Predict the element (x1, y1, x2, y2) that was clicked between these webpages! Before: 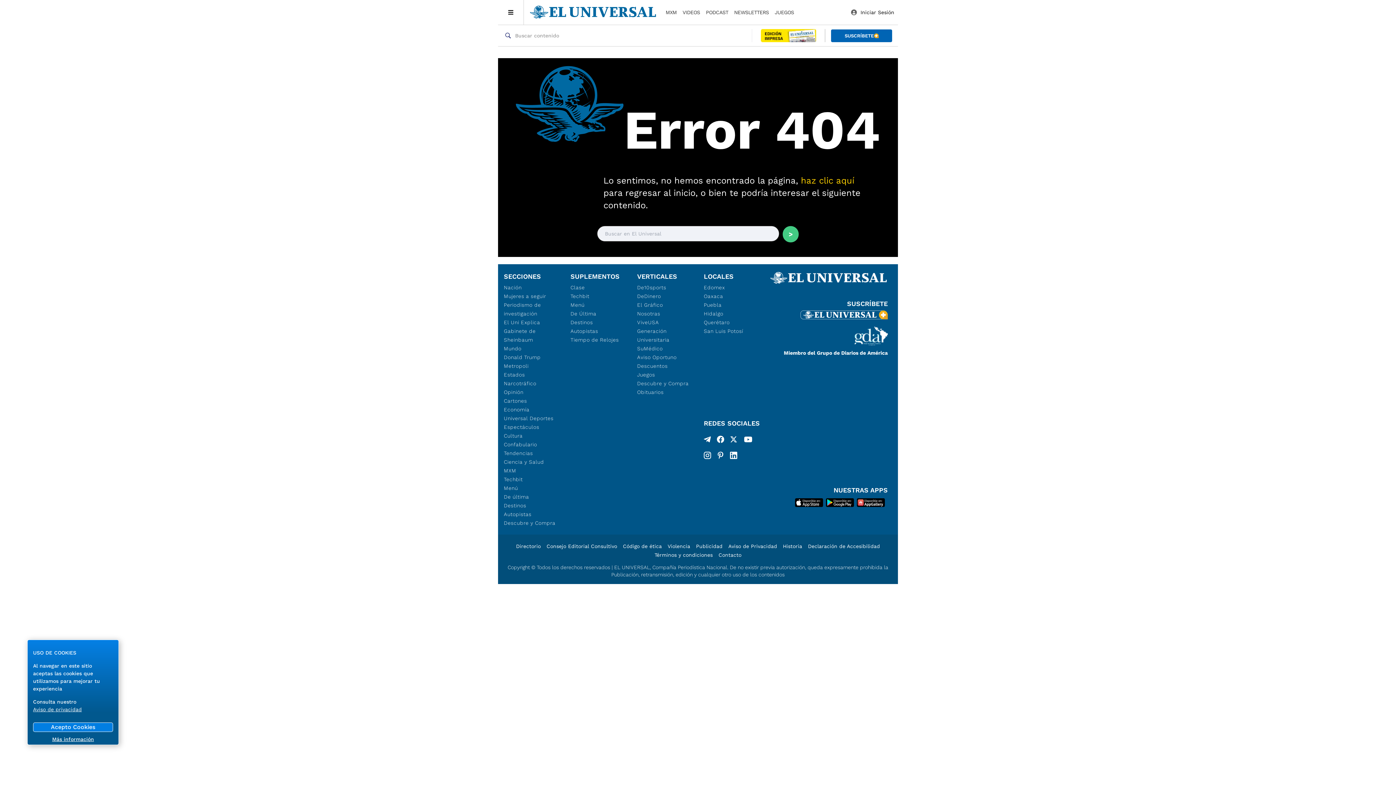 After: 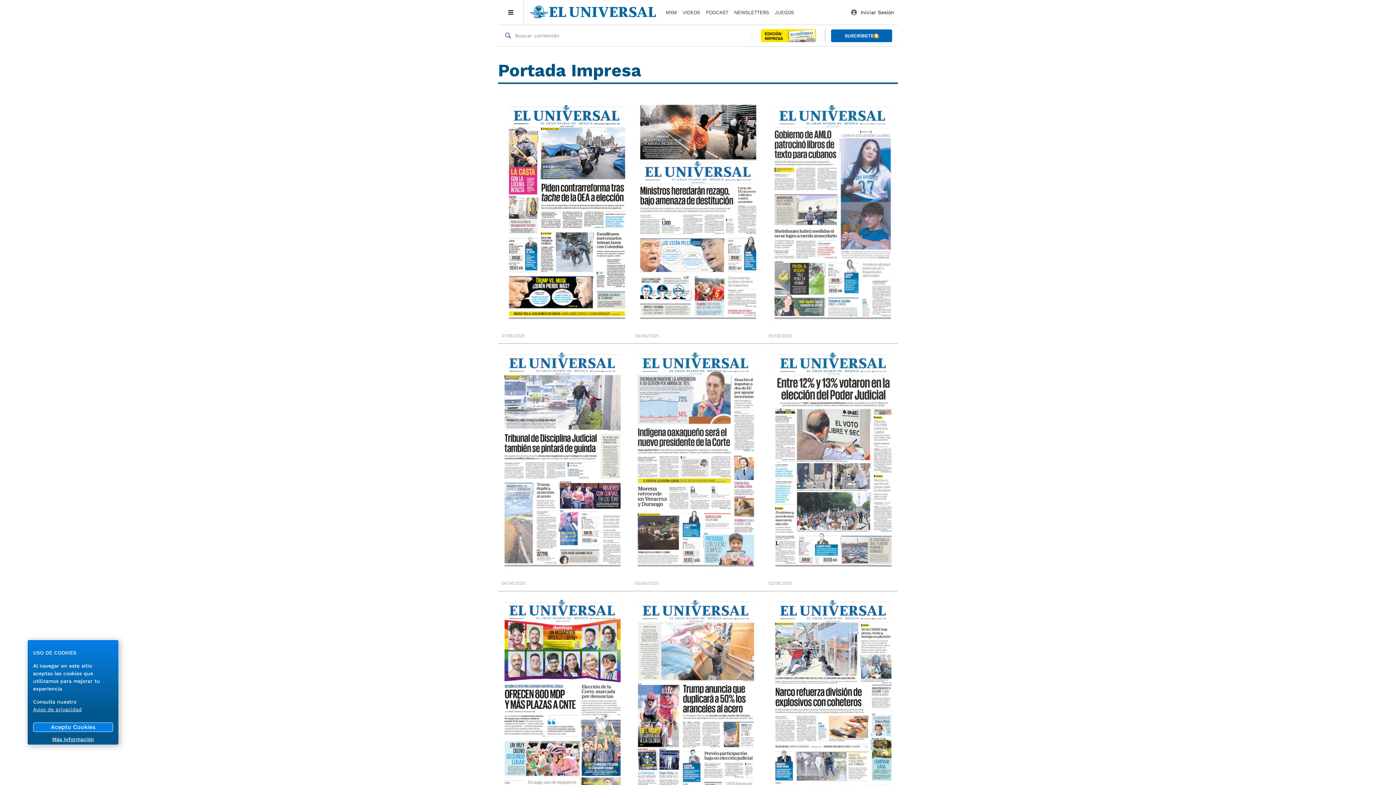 Action: bbox: (753, 26, 823, 44)